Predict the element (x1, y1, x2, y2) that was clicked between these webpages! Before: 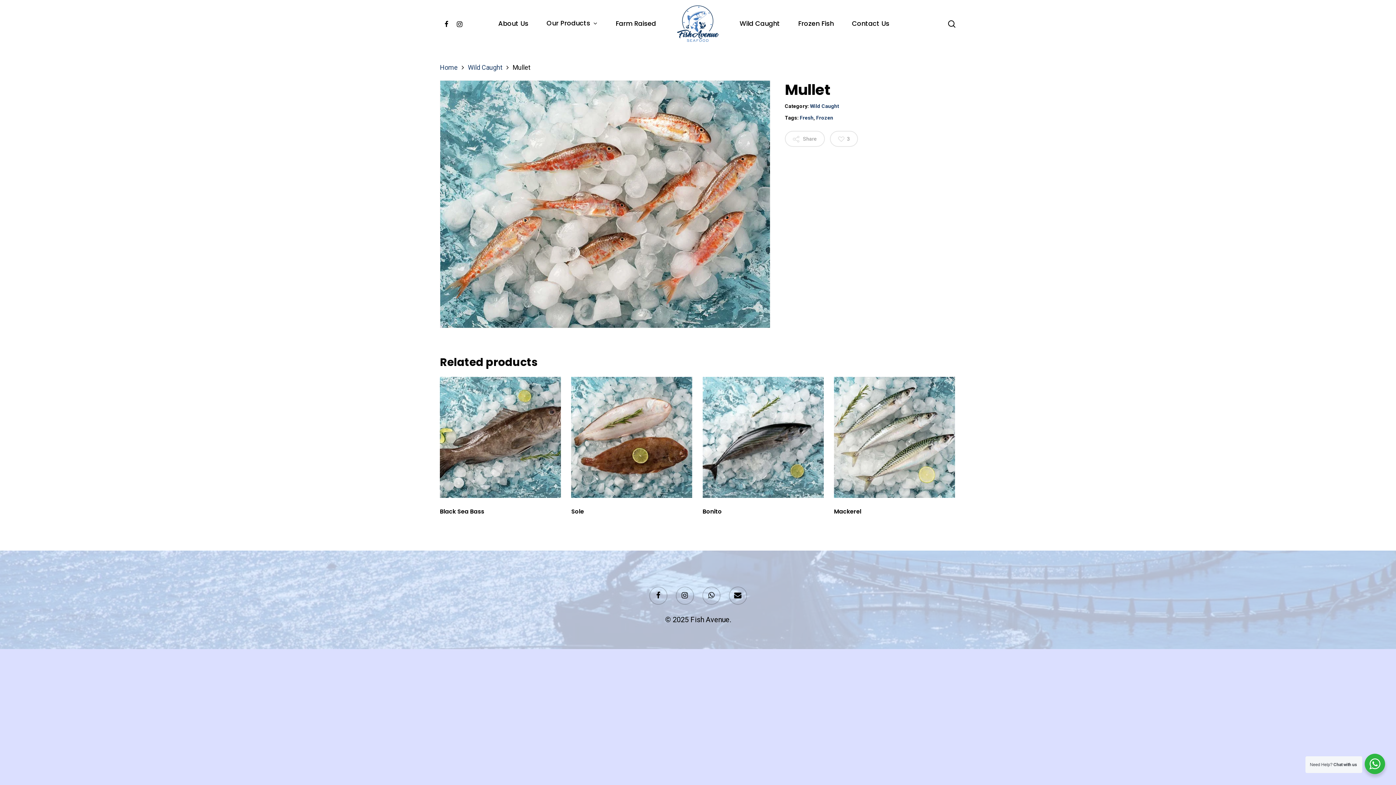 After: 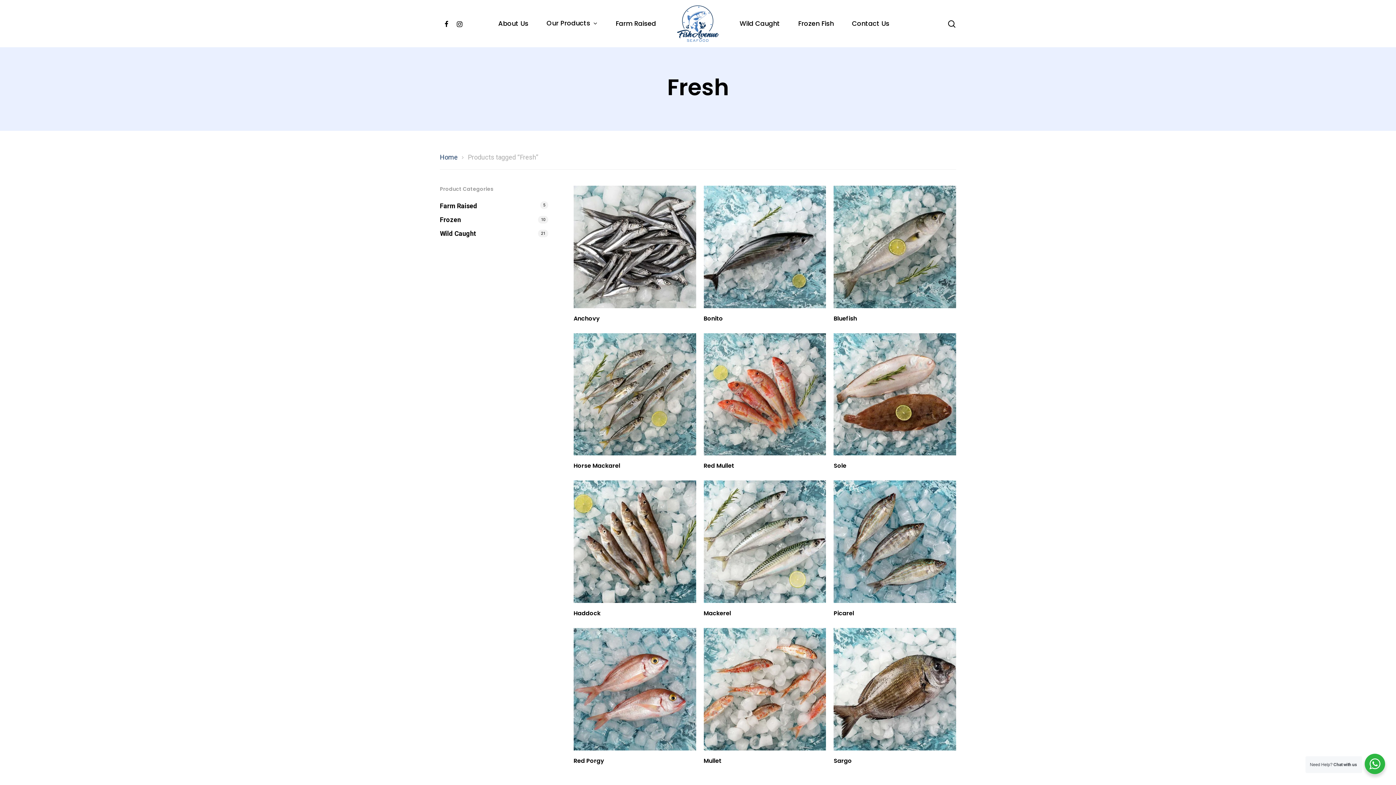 Action: bbox: (799, 115, 813, 120) label: Fresh